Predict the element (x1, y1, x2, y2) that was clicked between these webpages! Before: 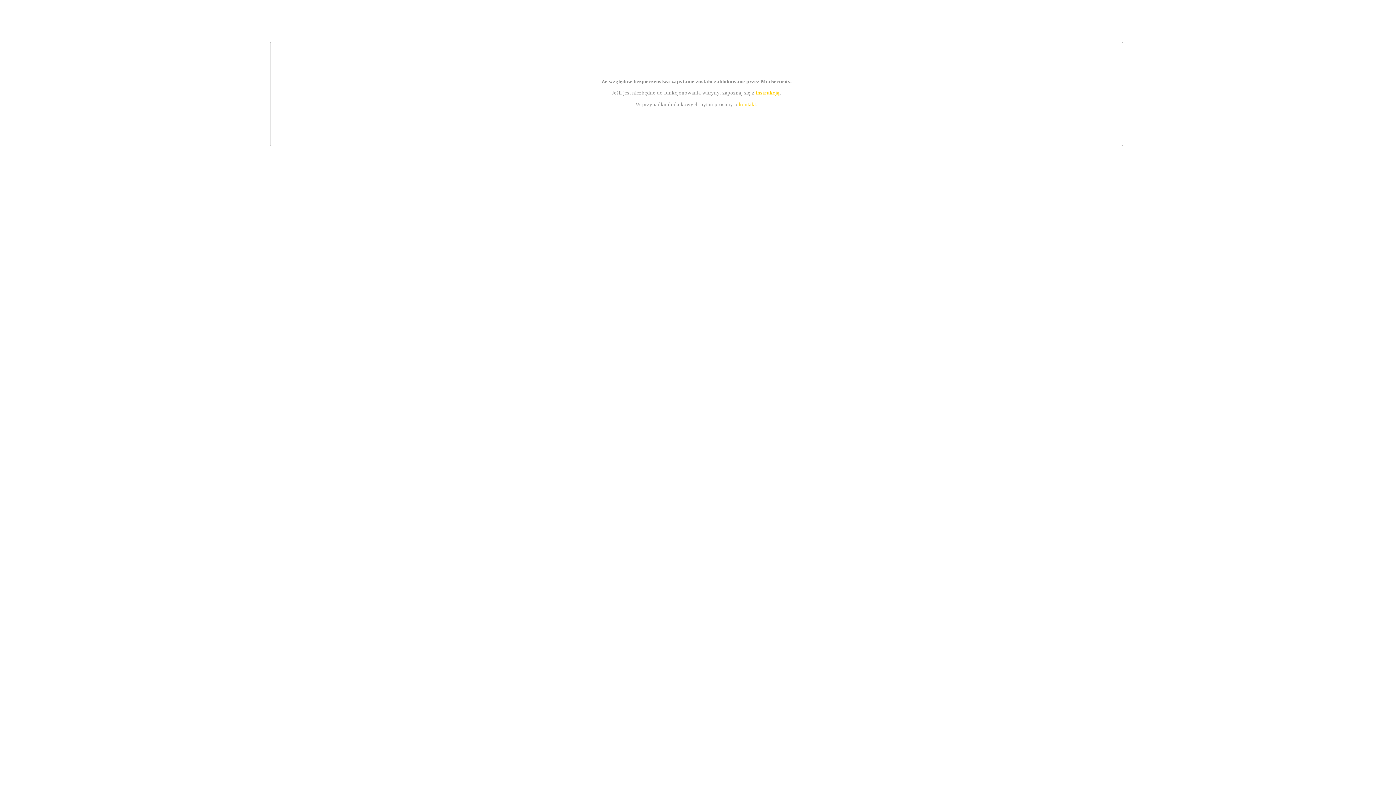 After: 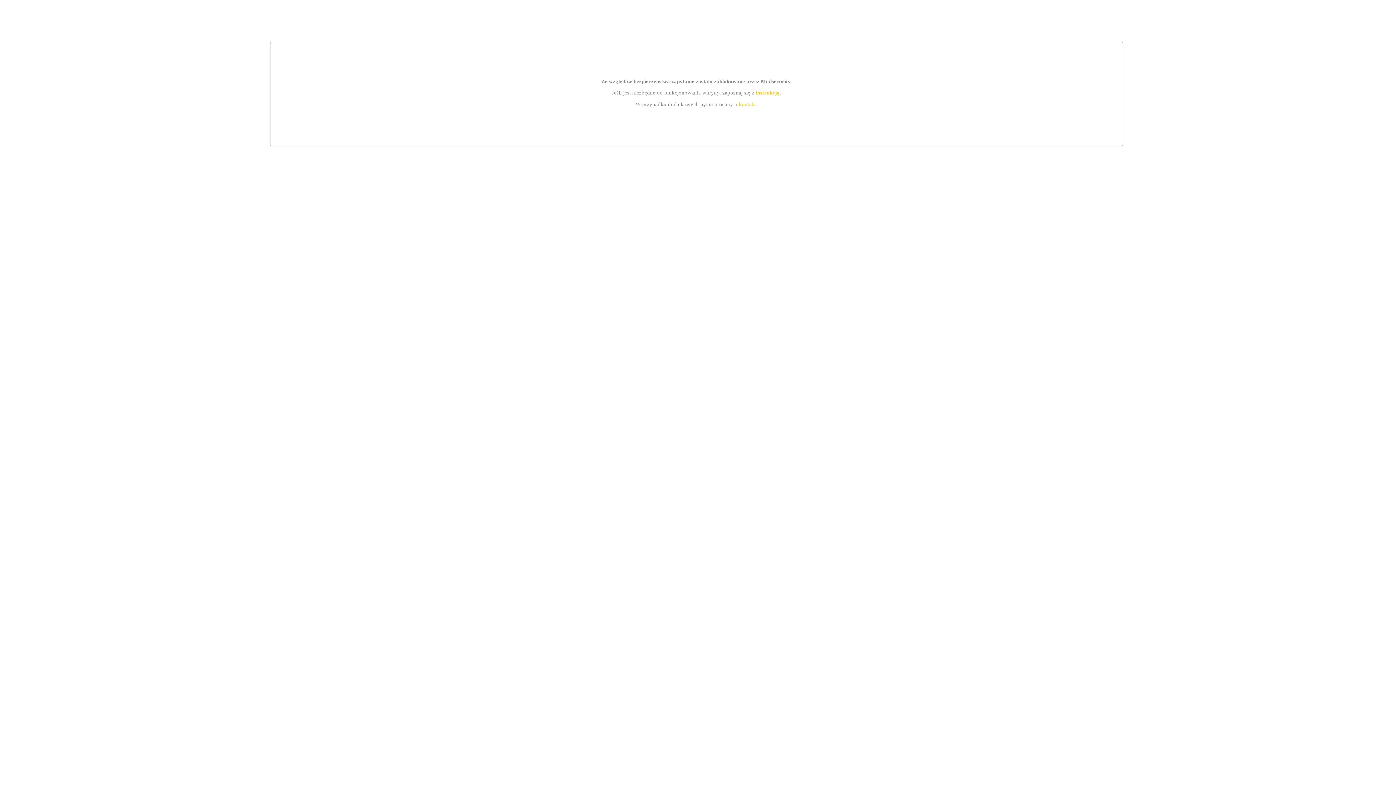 Action: bbox: (755, 89, 779, 95) label: instrukcją